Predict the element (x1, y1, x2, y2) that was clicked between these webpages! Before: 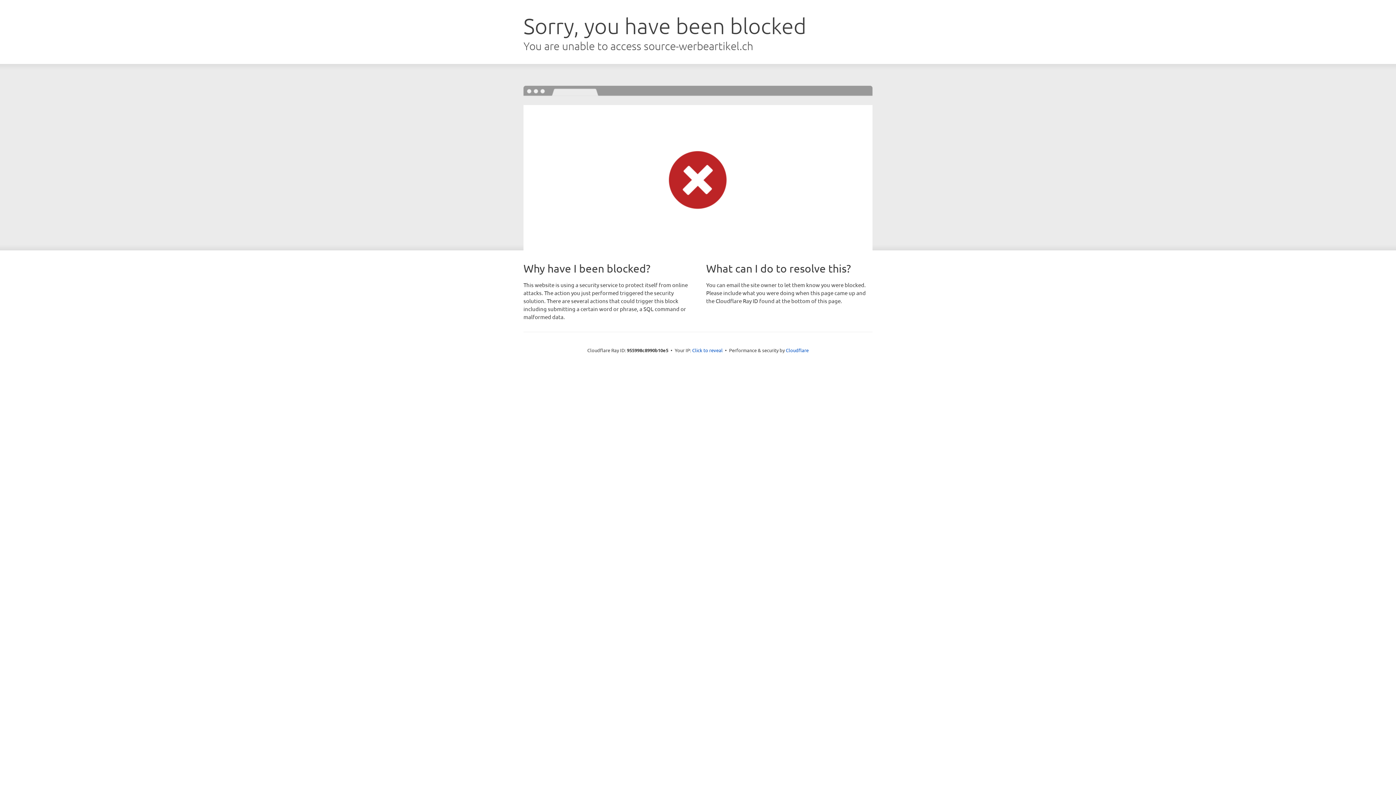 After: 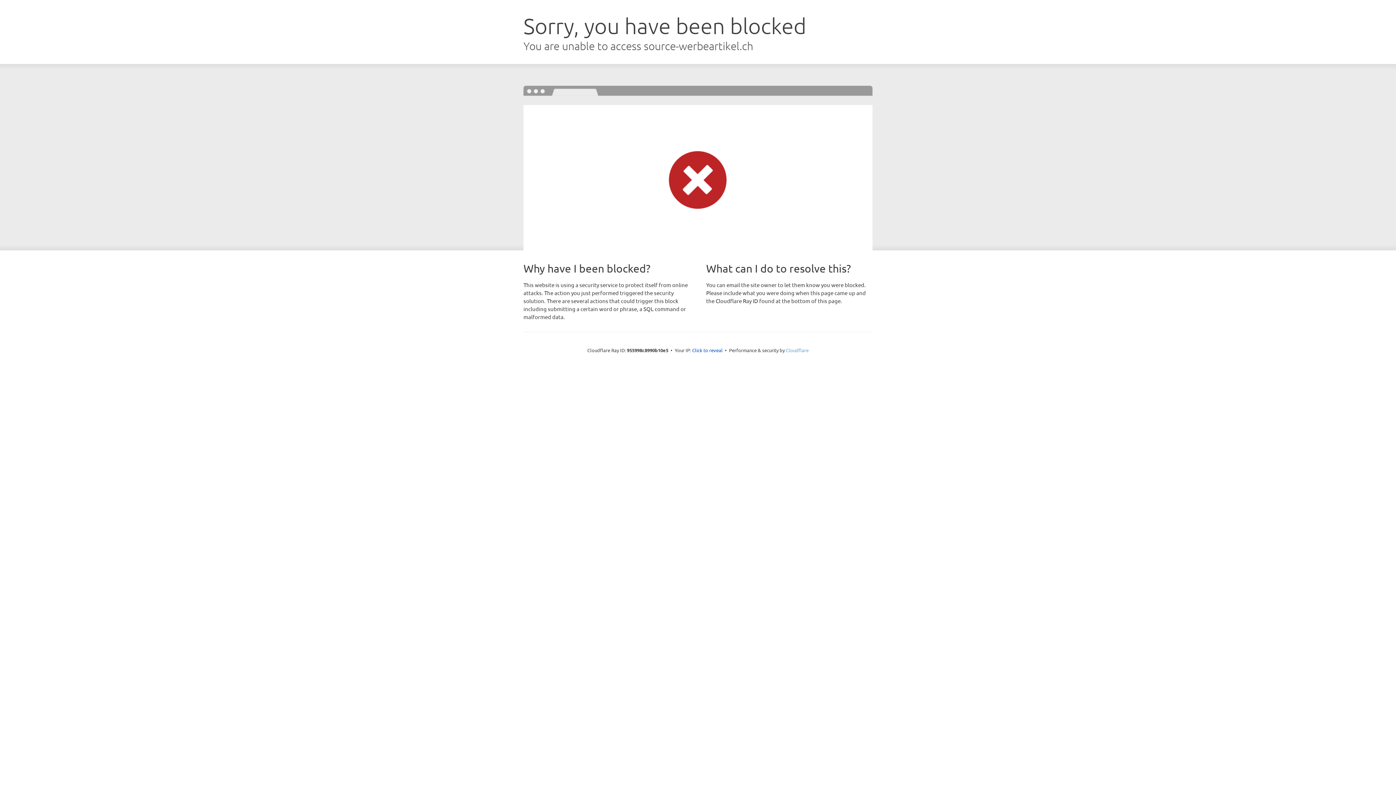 Action: label: Cloudflare bbox: (786, 347, 808, 353)